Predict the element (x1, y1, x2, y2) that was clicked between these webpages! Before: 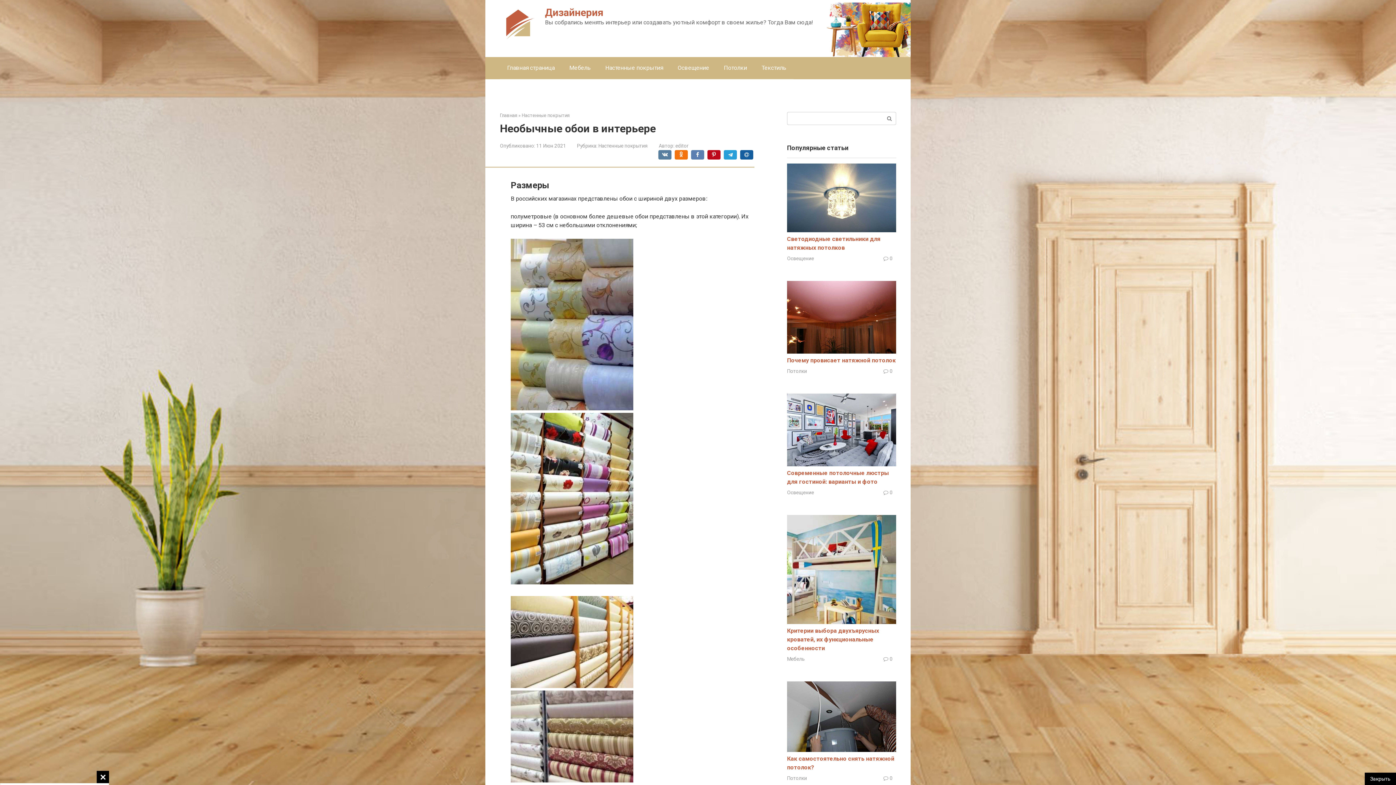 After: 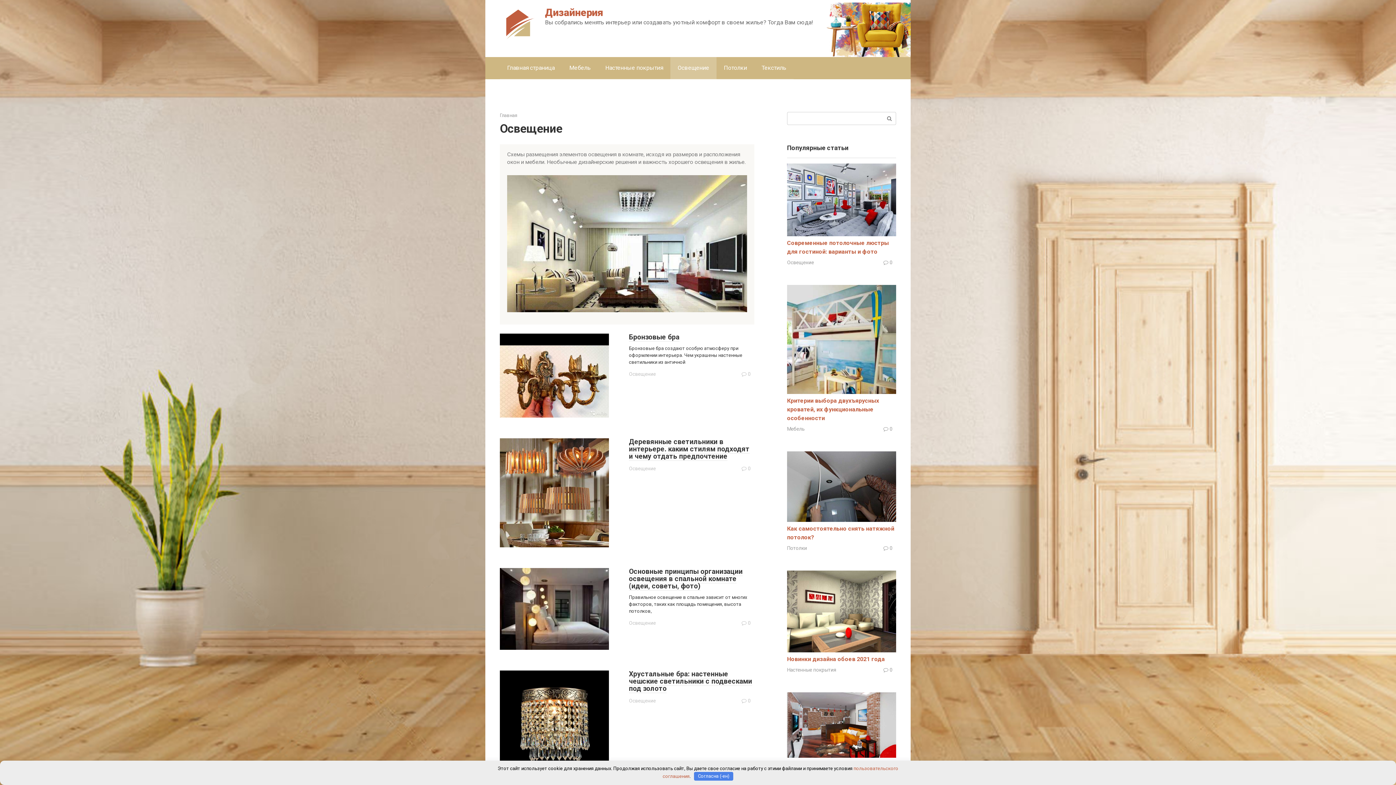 Action: bbox: (670, 57, 716, 78) label: Освещение